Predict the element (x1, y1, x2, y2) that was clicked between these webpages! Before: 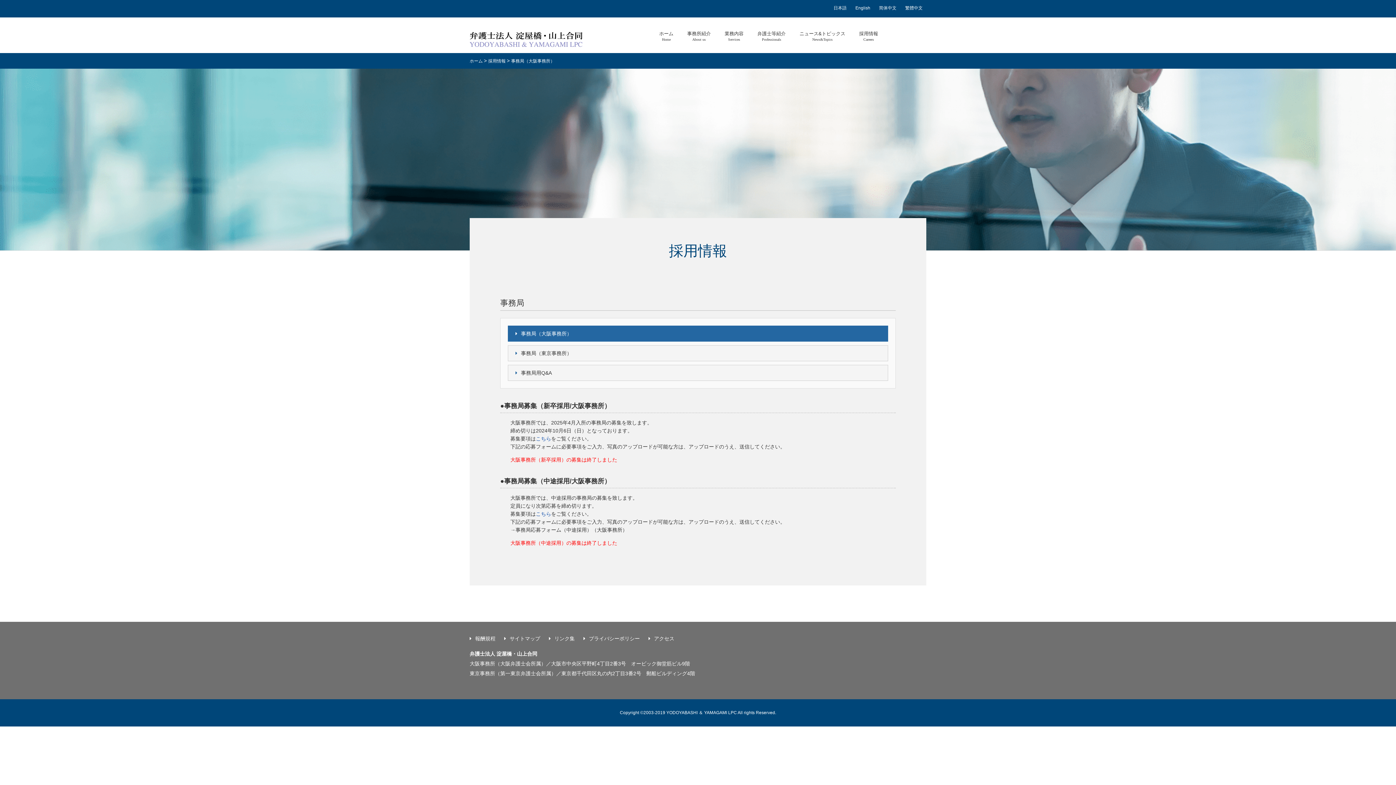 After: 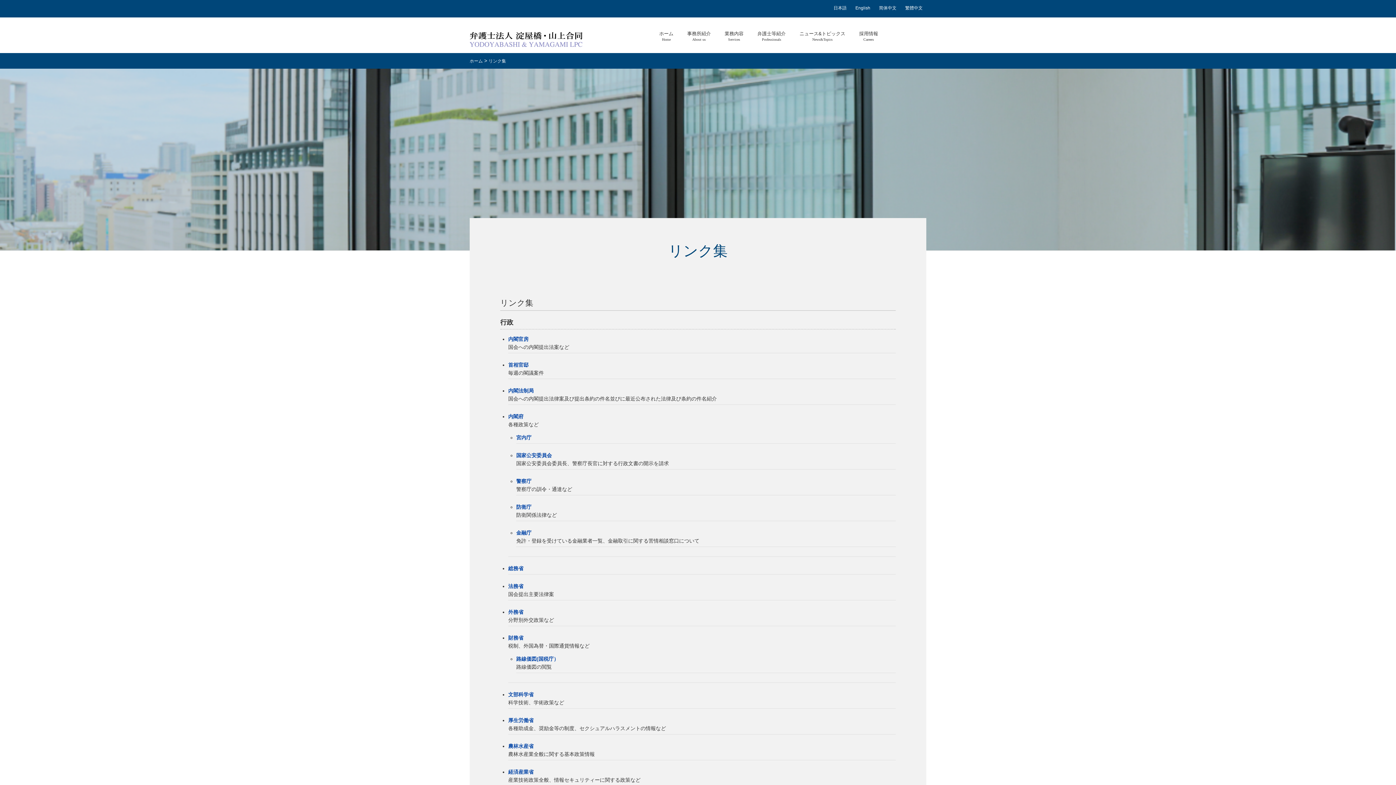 Action: bbox: (554, 635, 574, 641) label: リンク集